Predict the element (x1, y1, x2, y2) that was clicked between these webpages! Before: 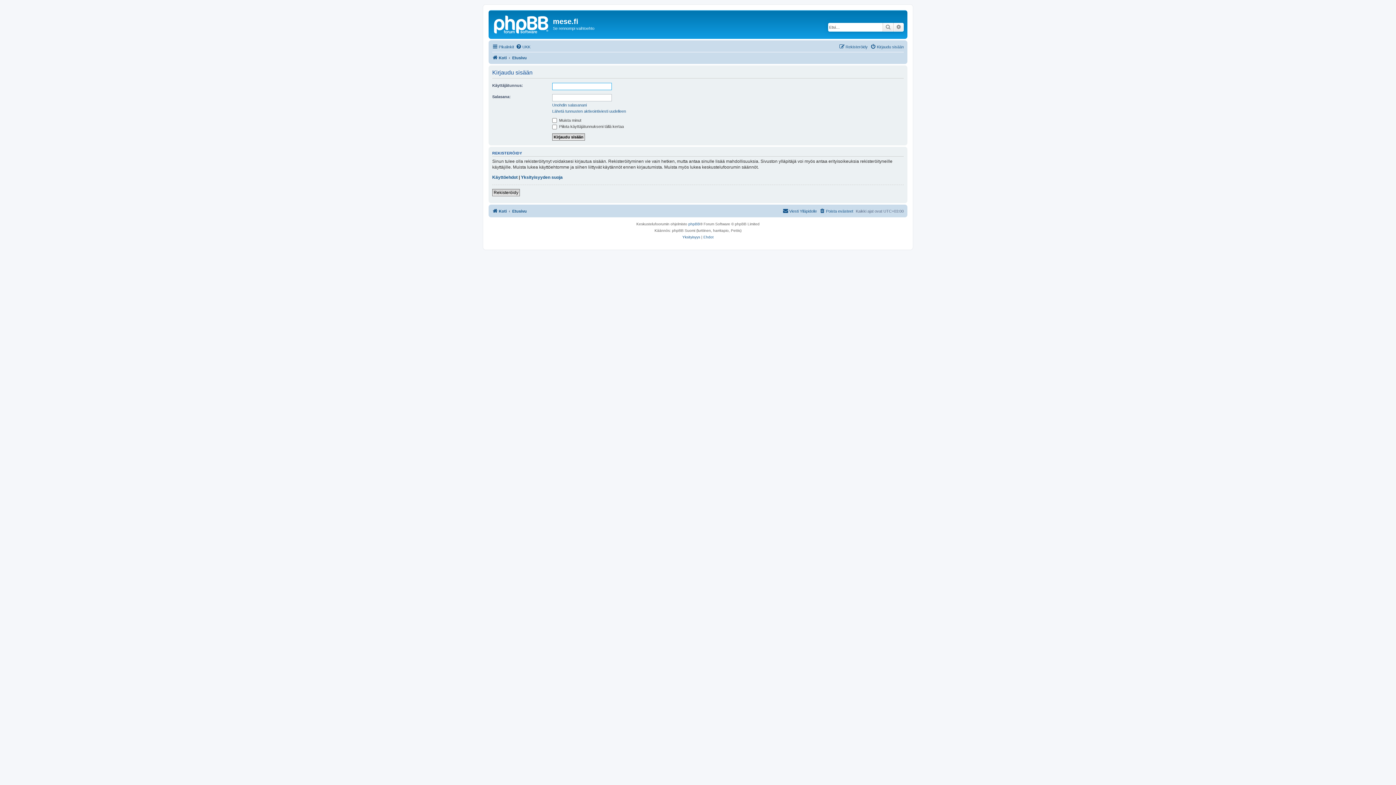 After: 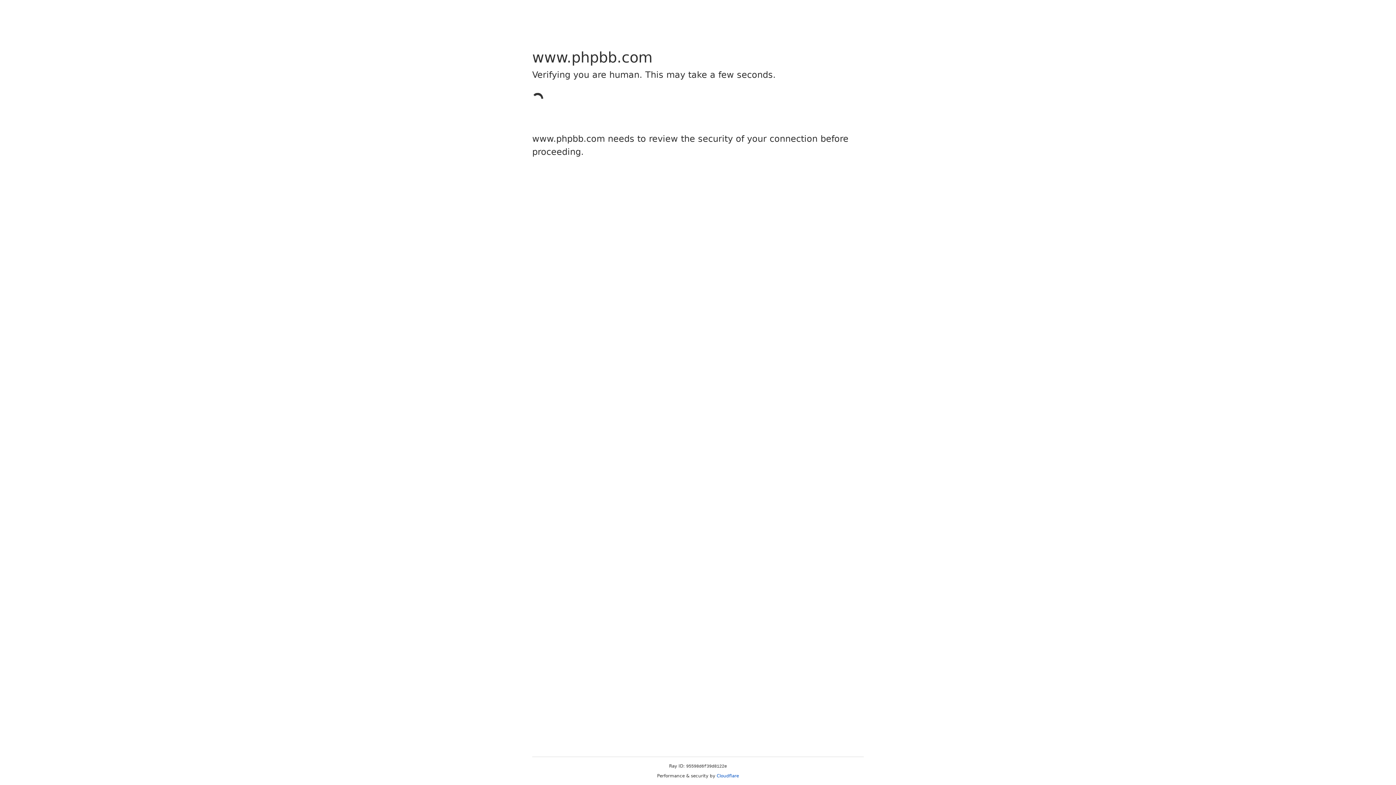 Action: label: phpBB bbox: (688, 221, 700, 227)